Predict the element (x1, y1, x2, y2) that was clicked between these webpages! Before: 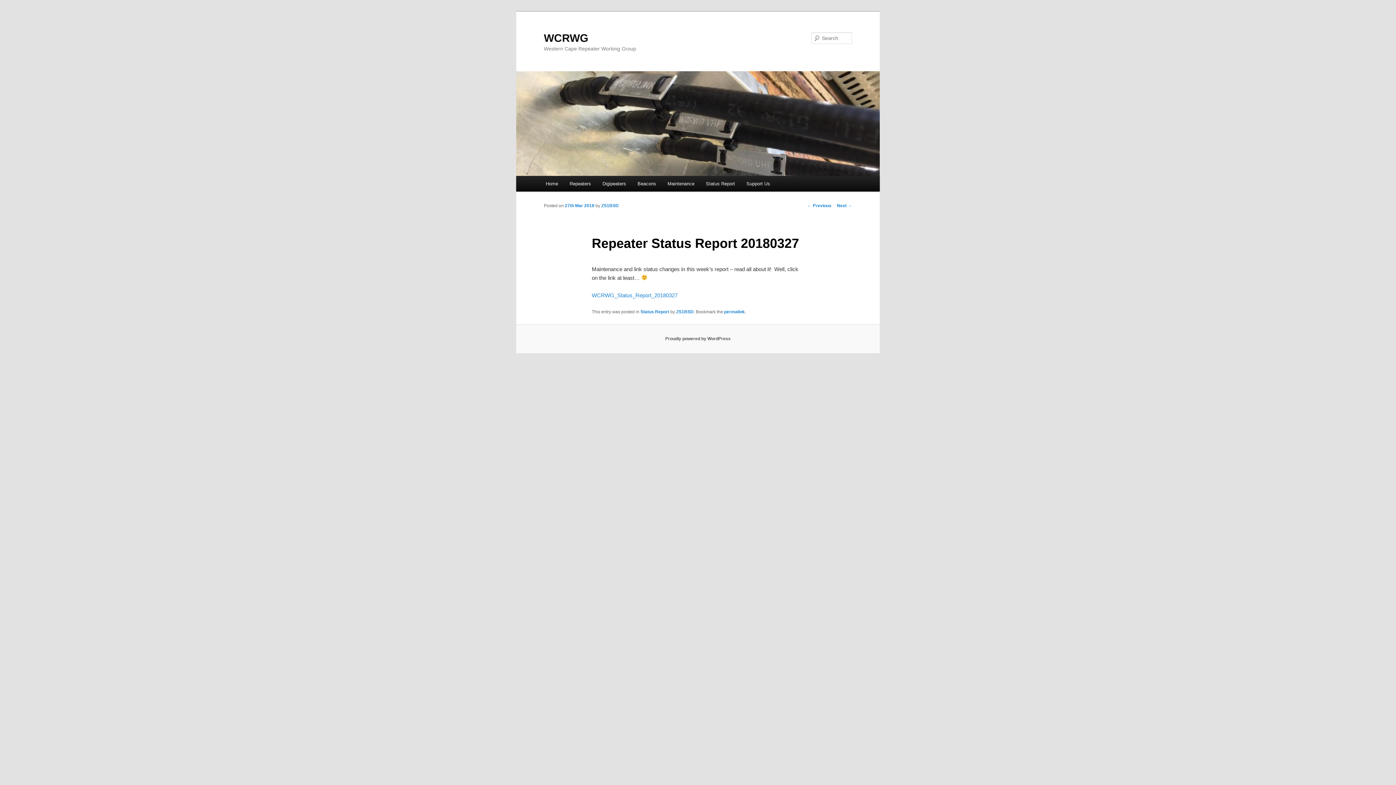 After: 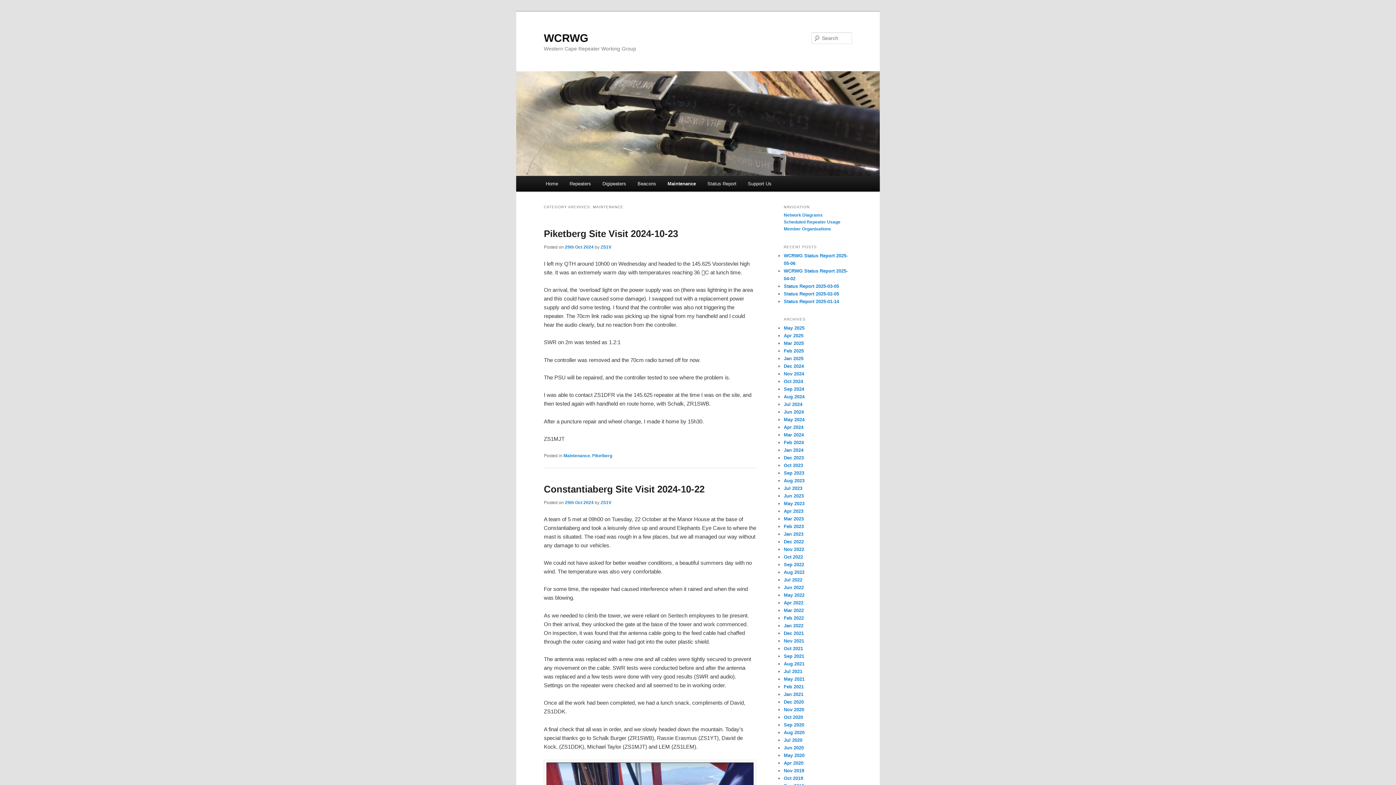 Action: label: Maintenance bbox: (661, 176, 700, 191)